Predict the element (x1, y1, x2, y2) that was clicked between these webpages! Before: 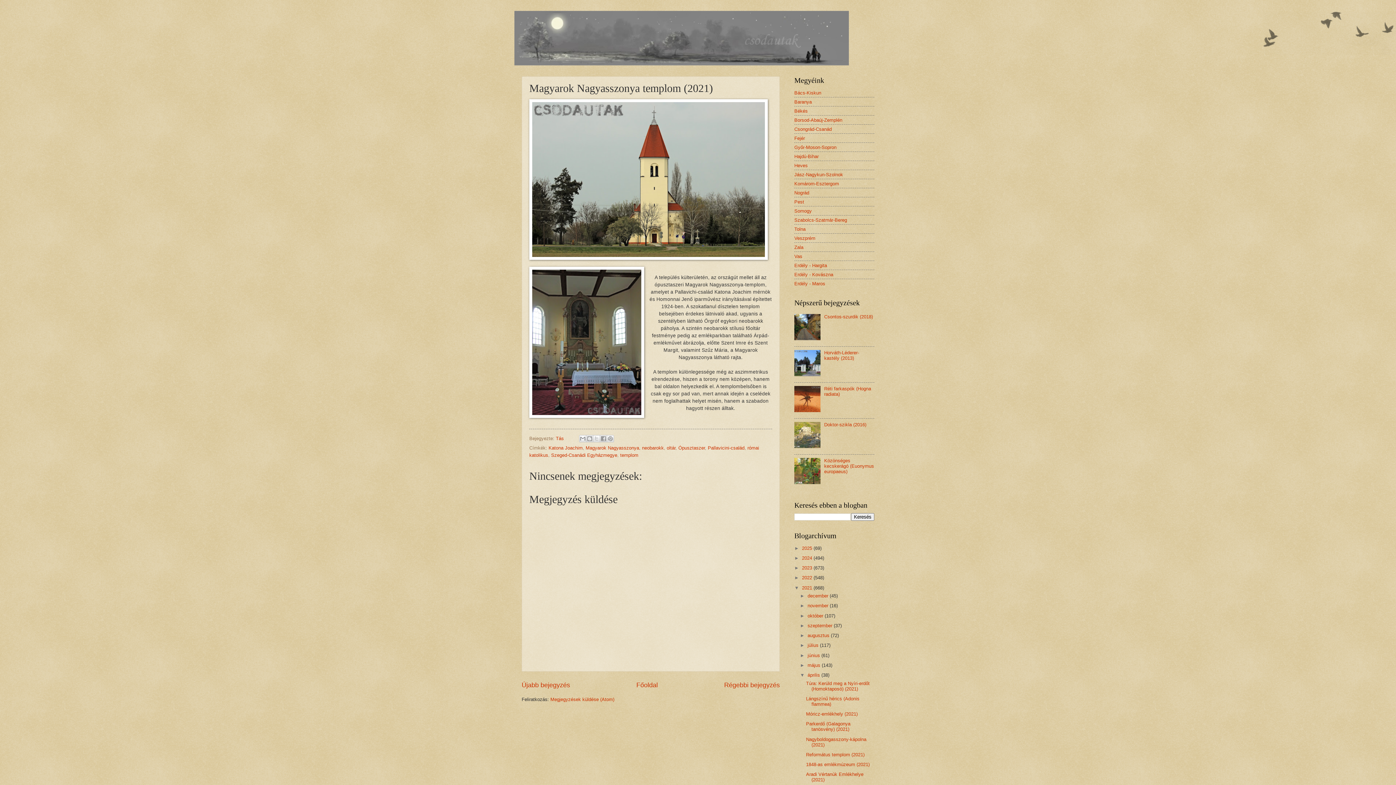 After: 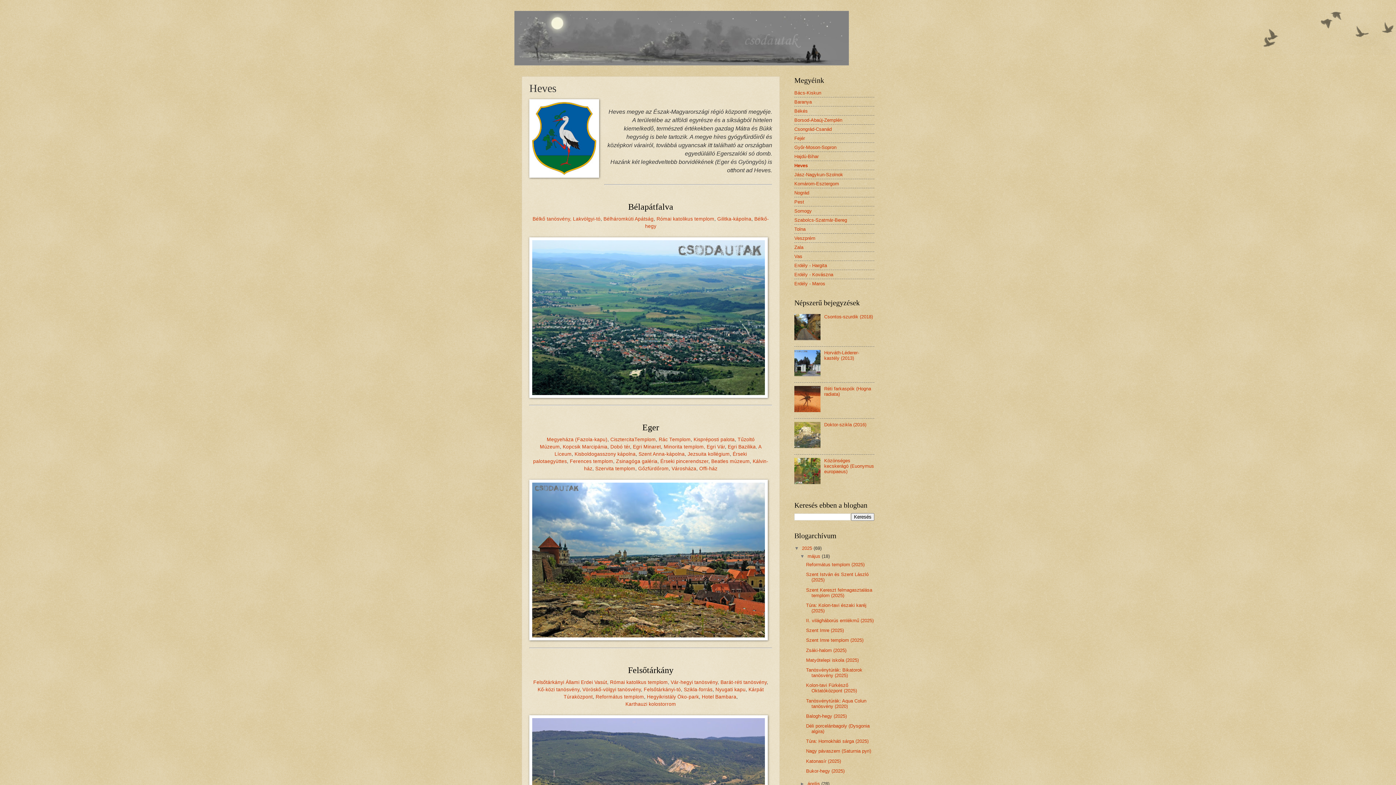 Action: label: Heves bbox: (794, 162, 808, 168)